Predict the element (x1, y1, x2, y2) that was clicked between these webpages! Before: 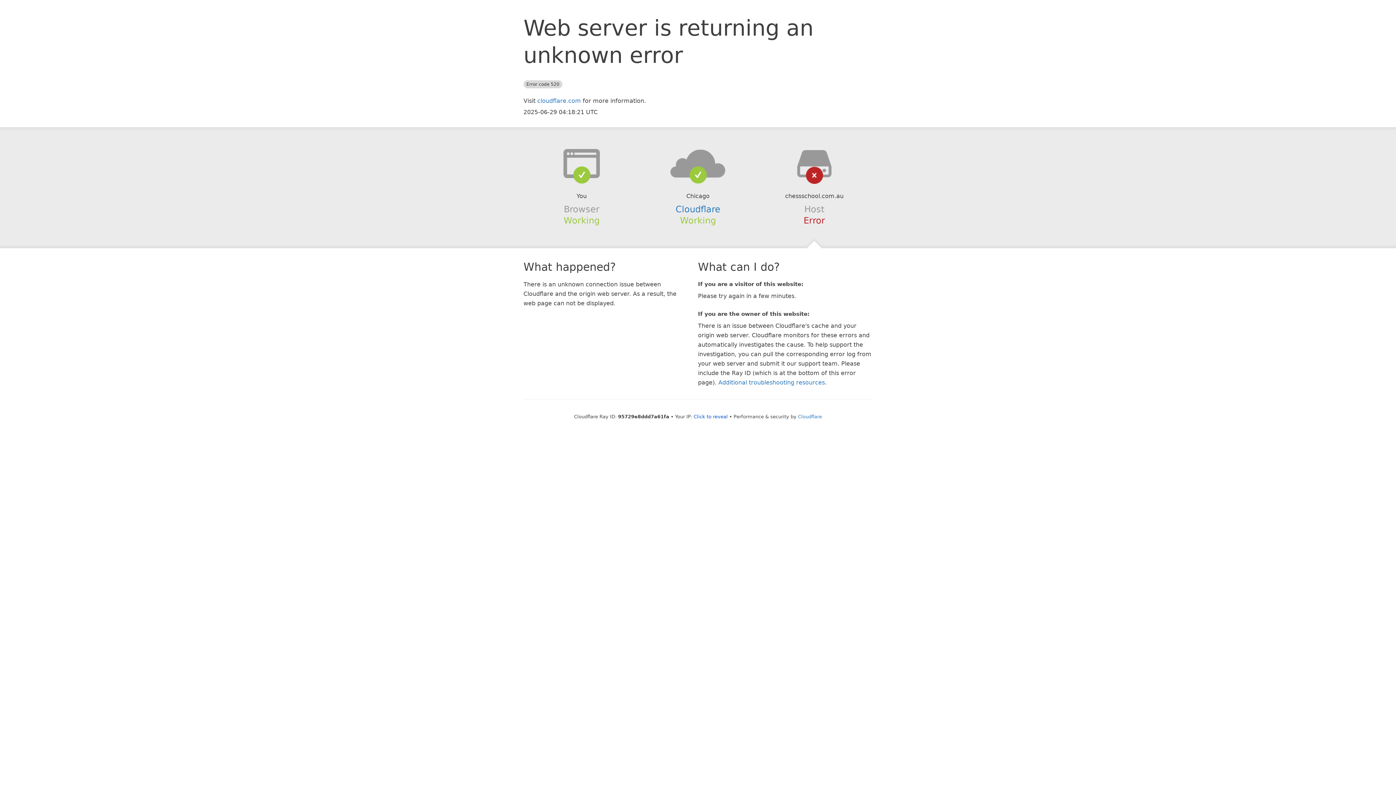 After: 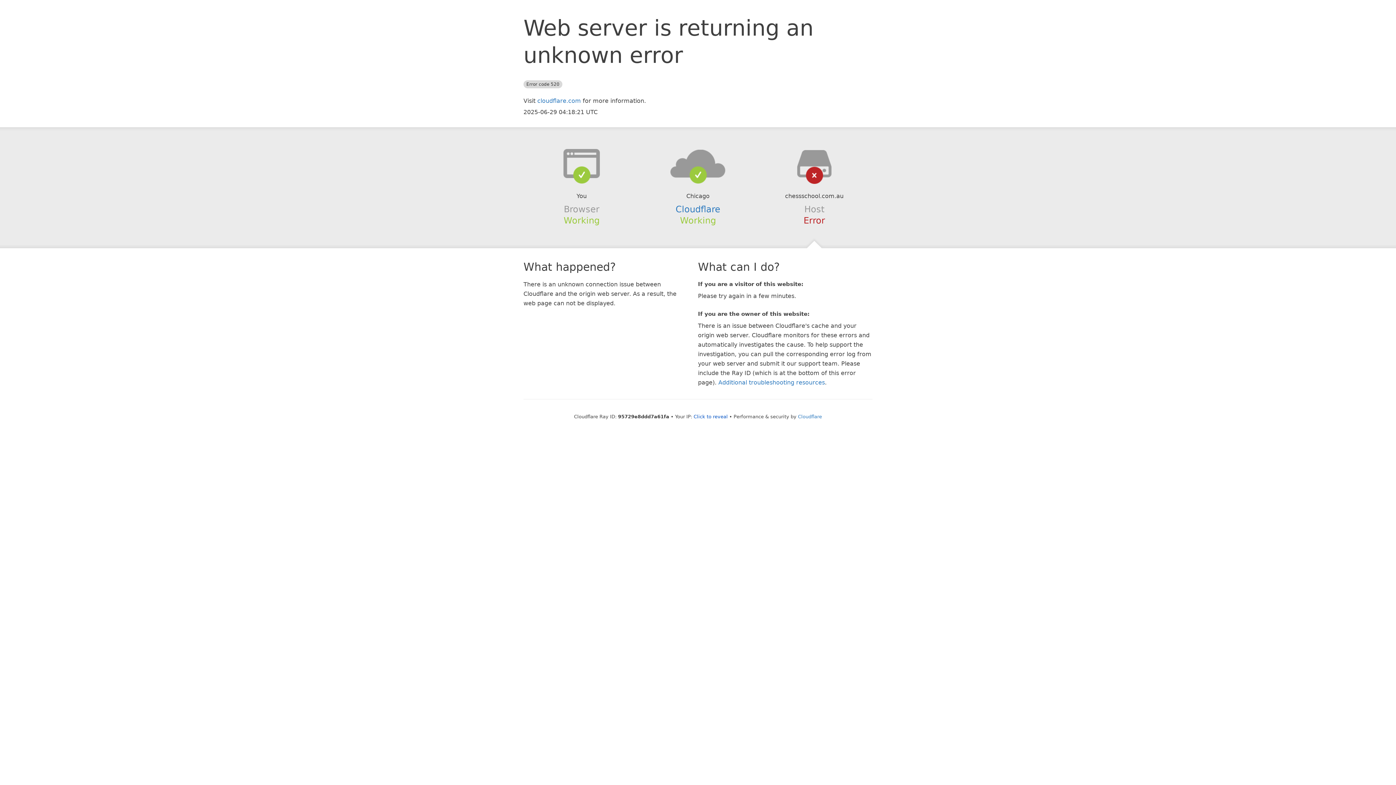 Action: bbox: (639, 148, 756, 178)